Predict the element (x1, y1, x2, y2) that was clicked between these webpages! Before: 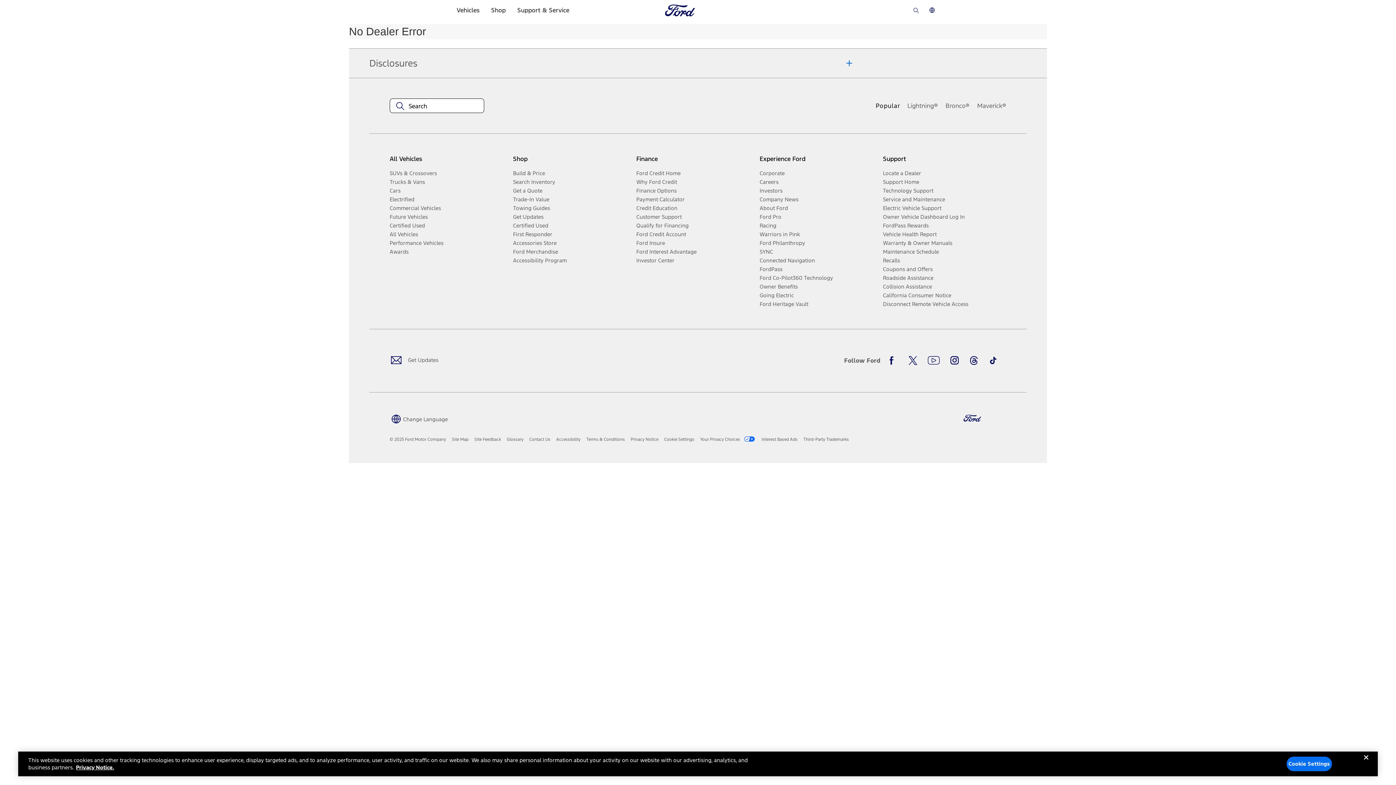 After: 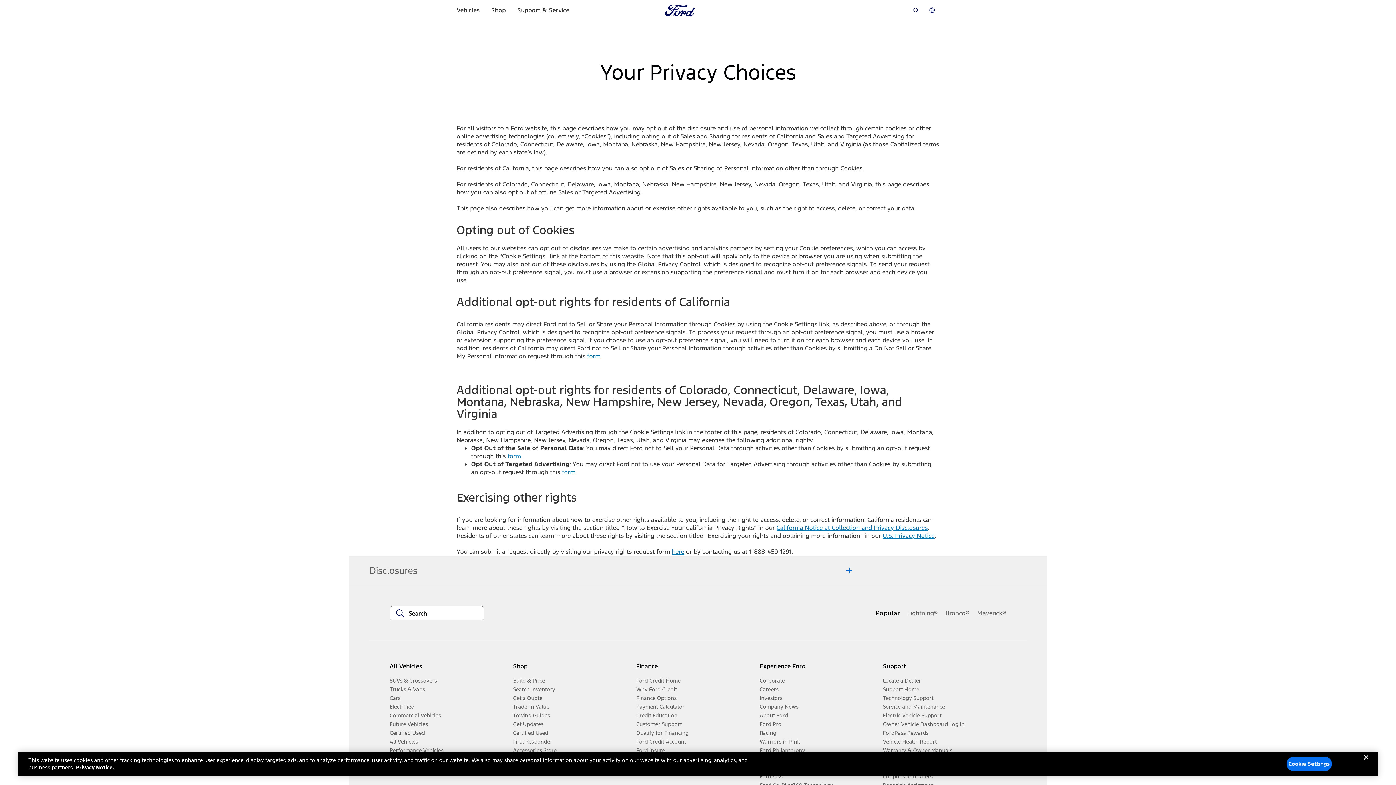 Action: bbox: (700, 436, 756, 442) label: Your Privacy Choices 